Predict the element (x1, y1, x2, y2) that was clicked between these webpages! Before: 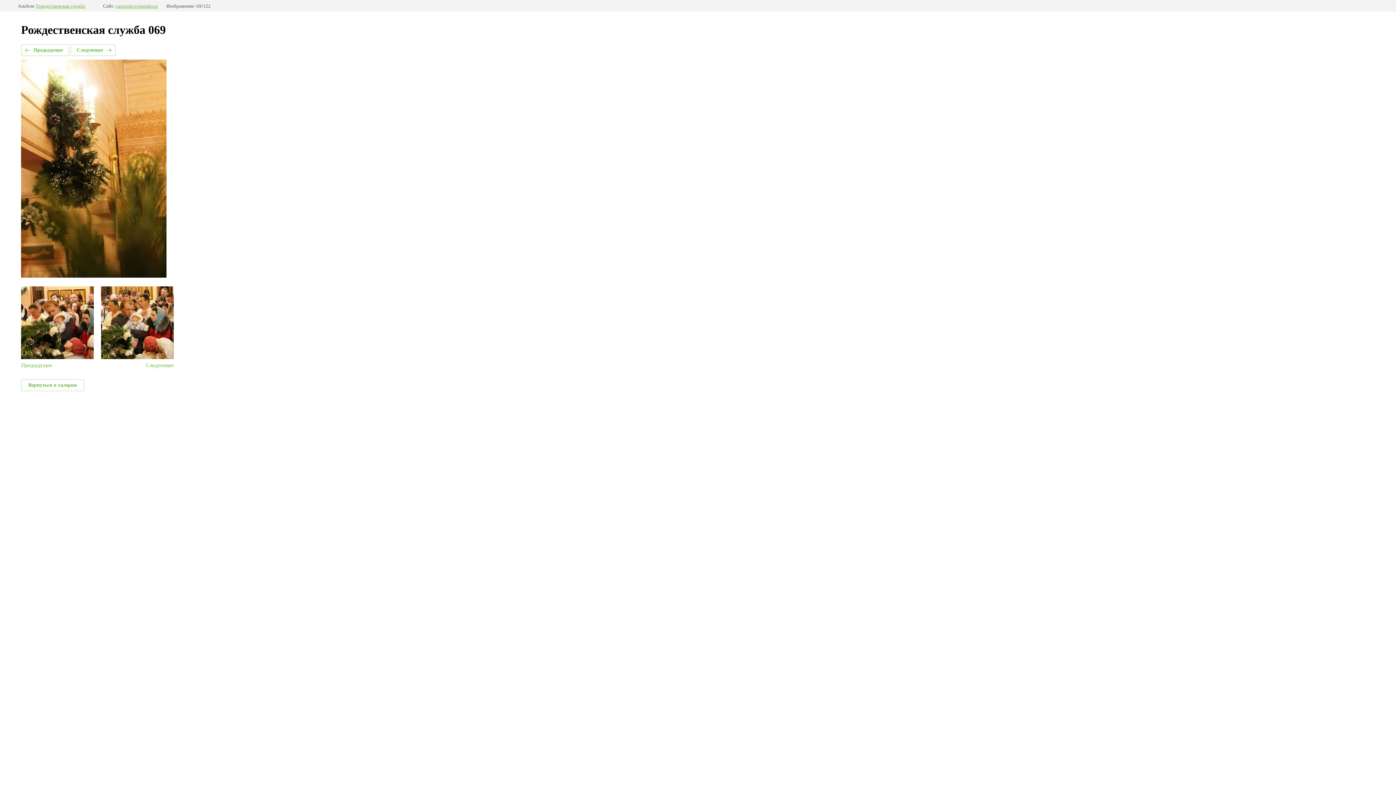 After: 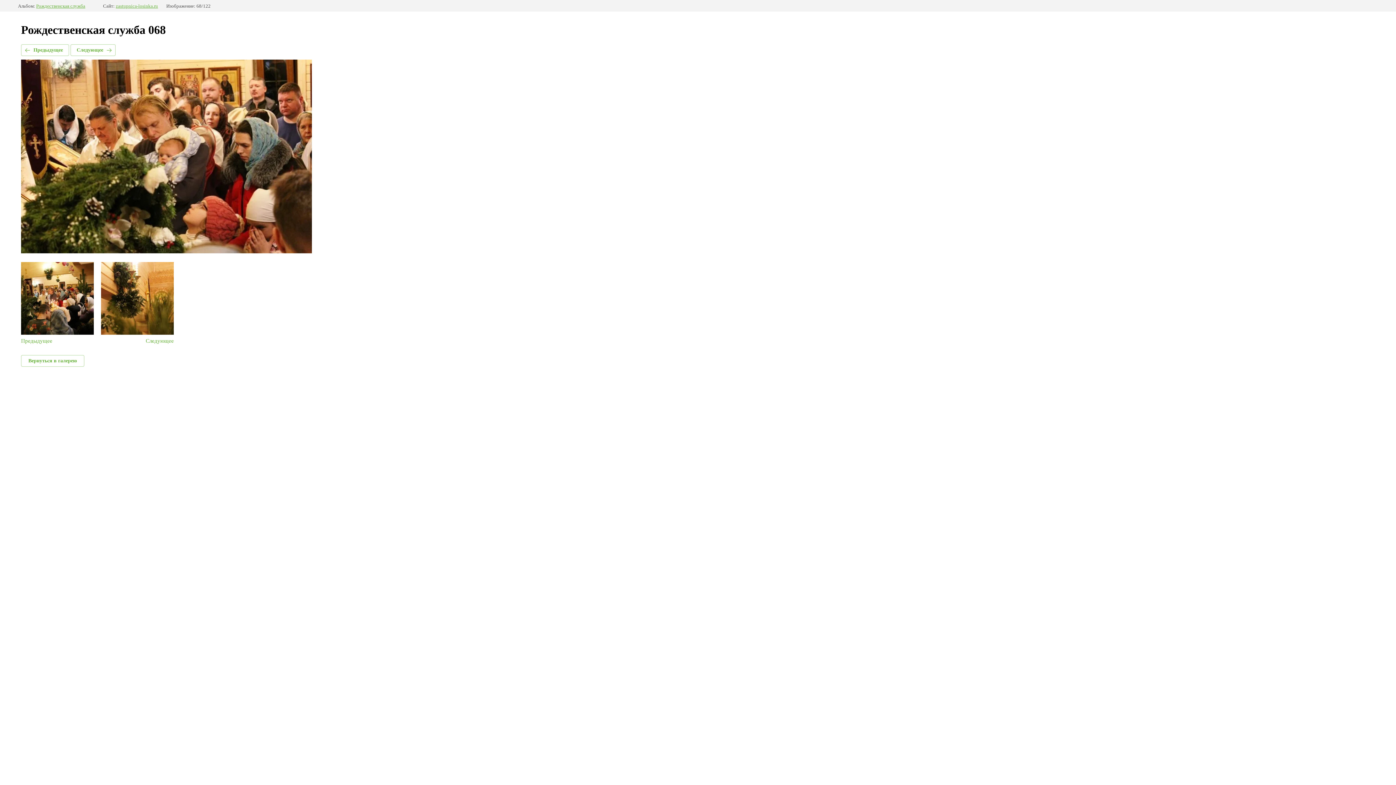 Action: label: Предыдущее bbox: (21, 44, 69, 56)